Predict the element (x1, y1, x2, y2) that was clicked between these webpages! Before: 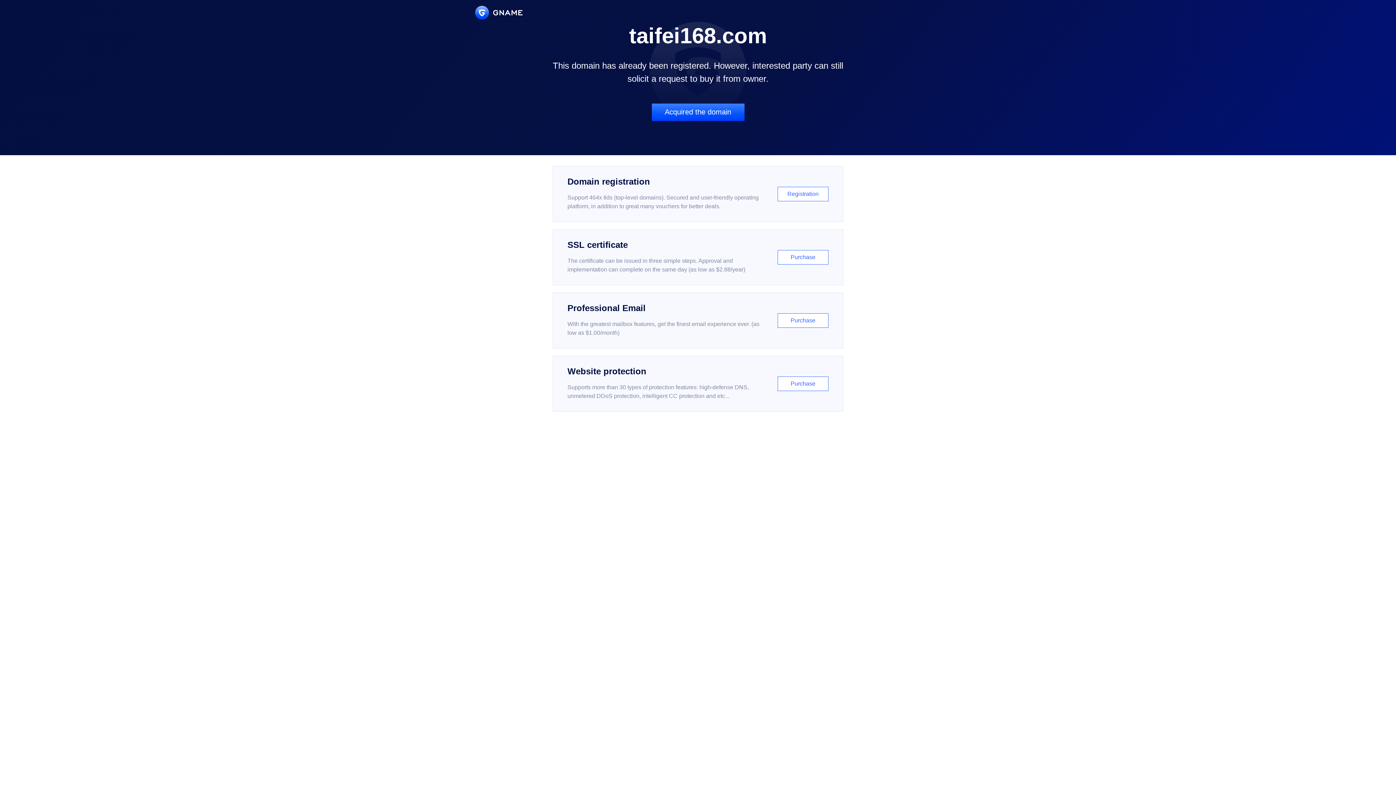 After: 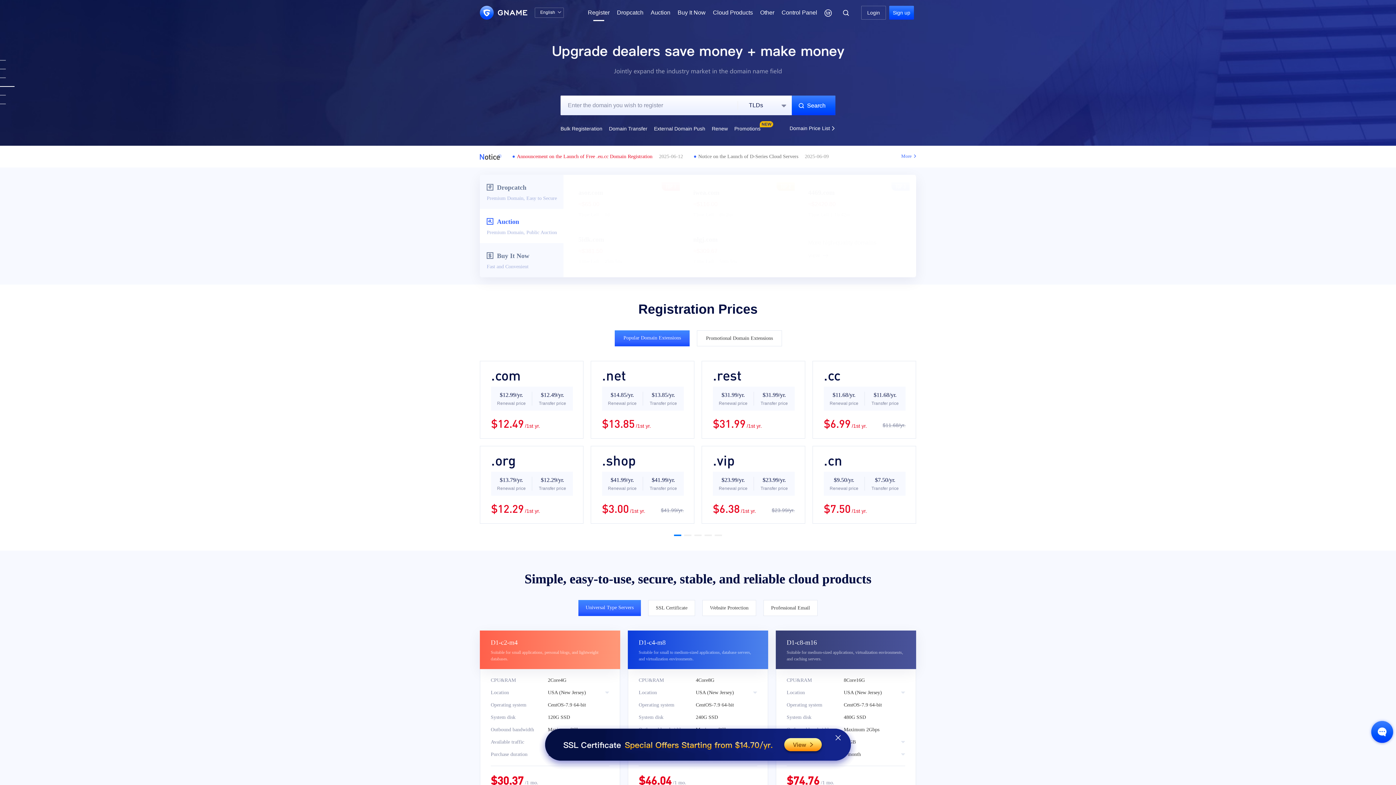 Action: label: Domain registration

Support 464x tlds (top-level domains). Secured and user-friendly operating platform, in addition to great many vouchers for better deals.

Registration bbox: (552, 166, 843, 222)